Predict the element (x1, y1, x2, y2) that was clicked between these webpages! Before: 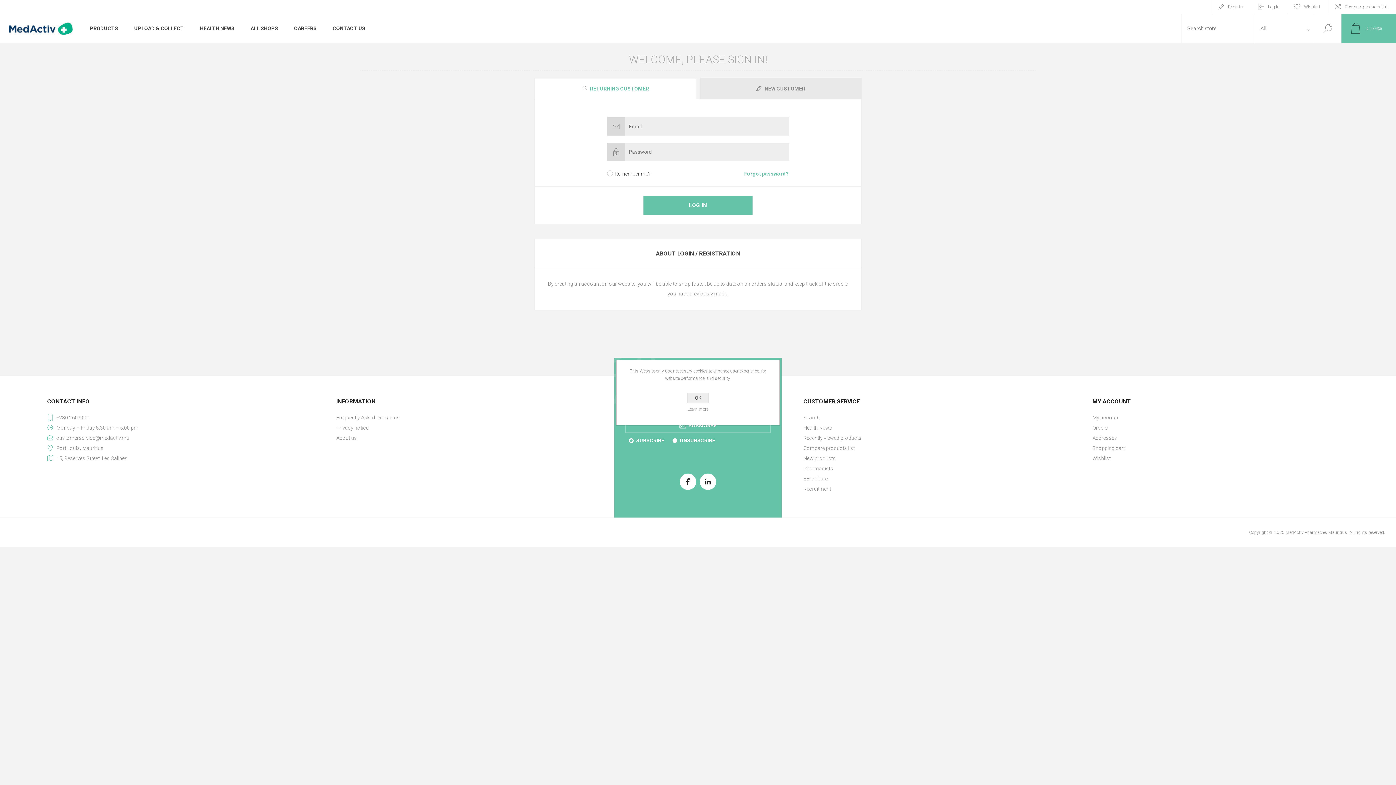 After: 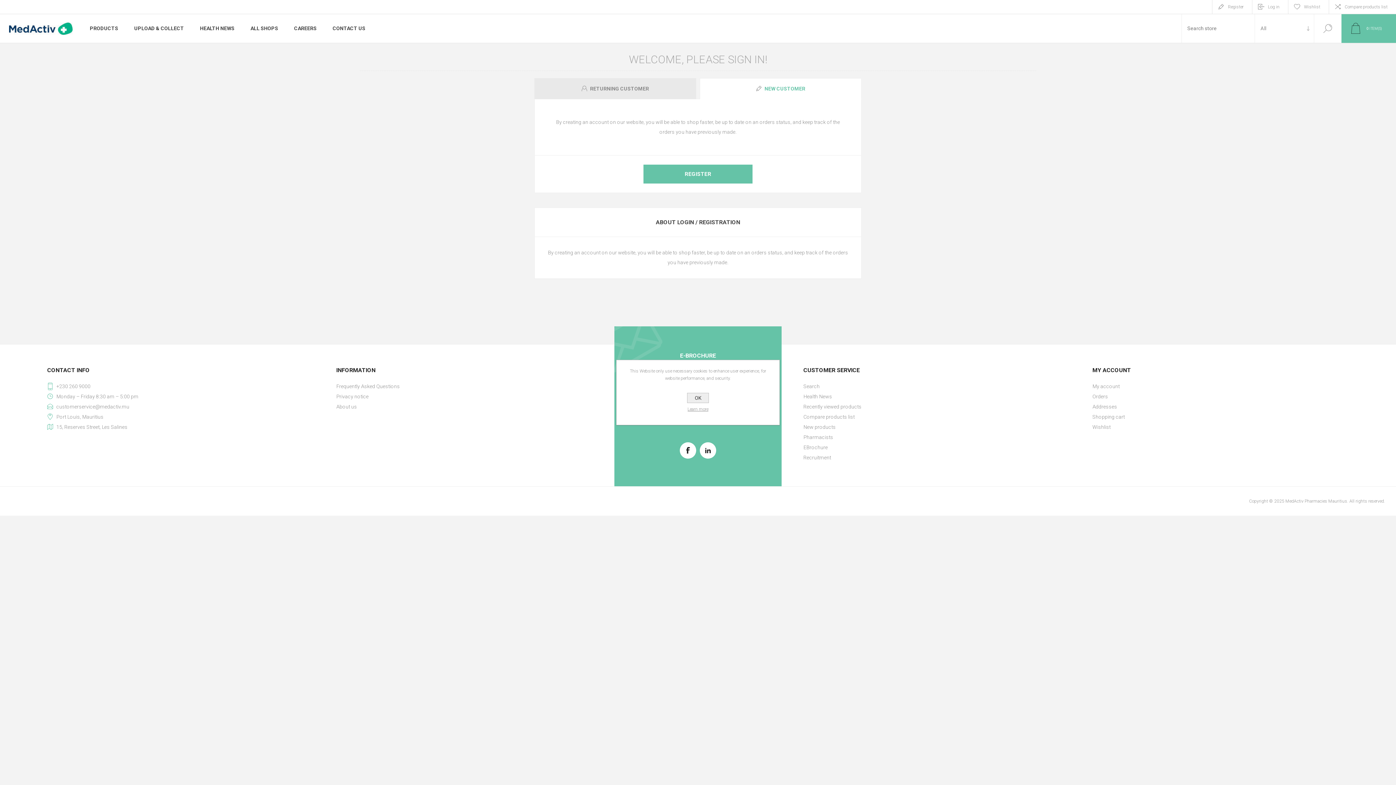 Action: label: NEW CUSTOMER bbox: (700, 78, 861, 99)